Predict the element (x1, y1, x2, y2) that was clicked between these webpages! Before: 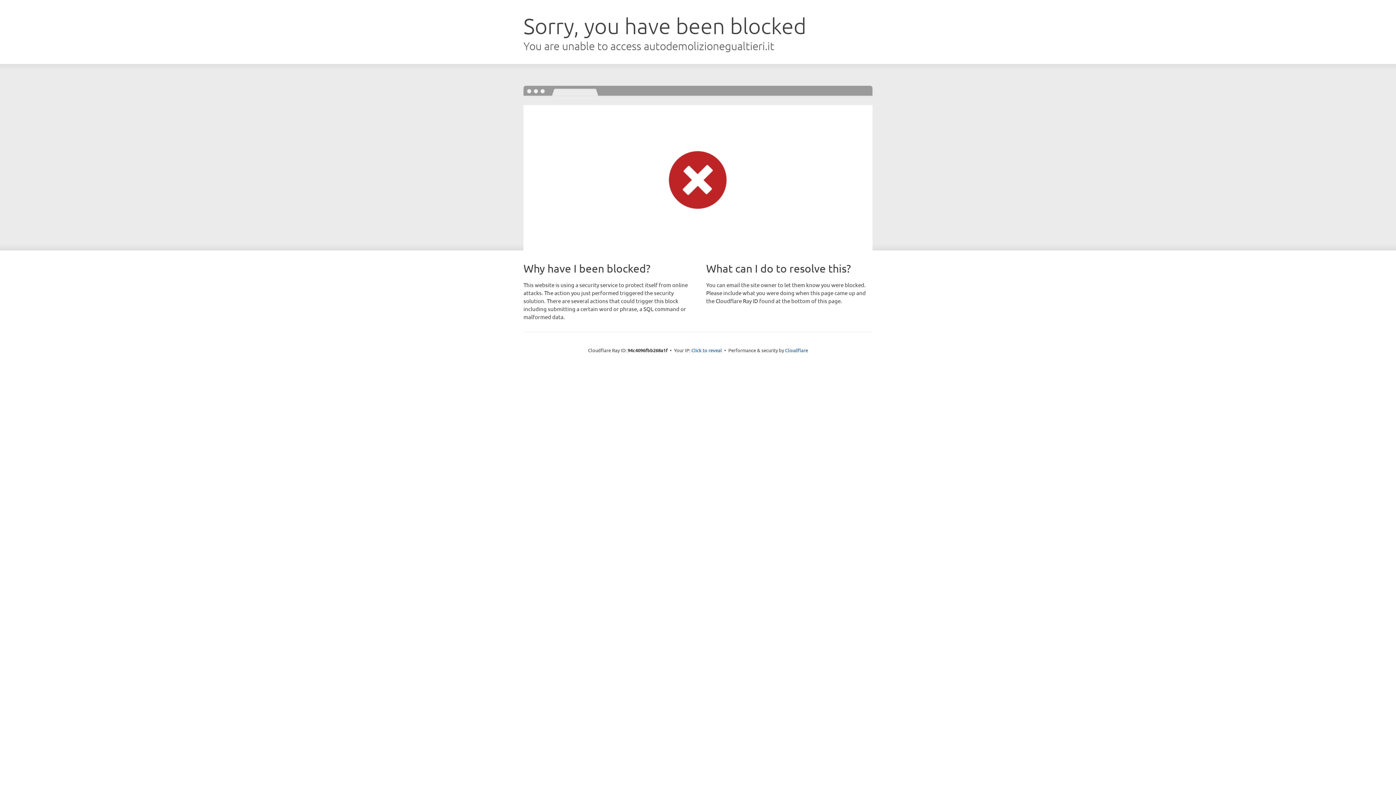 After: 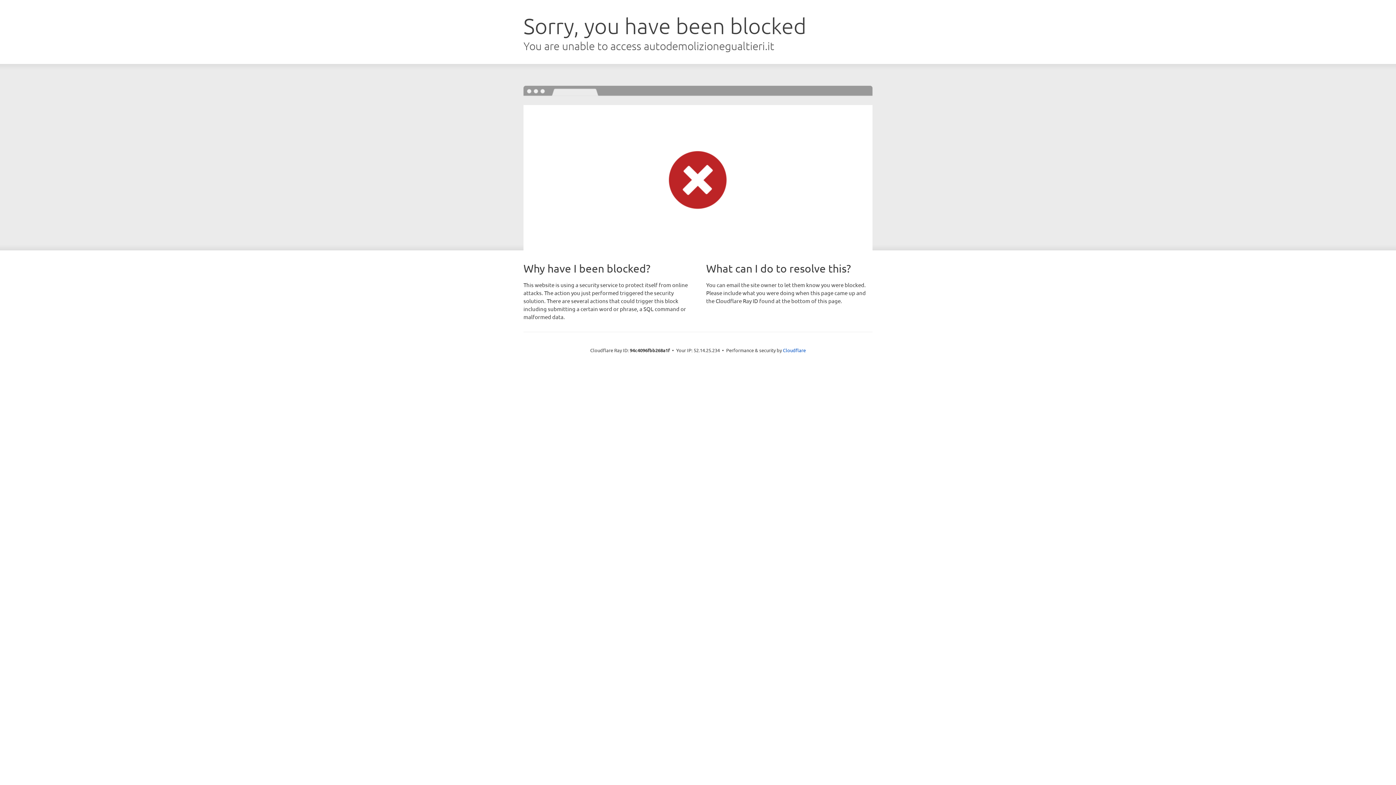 Action: label: Click to reveal bbox: (691, 346, 722, 353)